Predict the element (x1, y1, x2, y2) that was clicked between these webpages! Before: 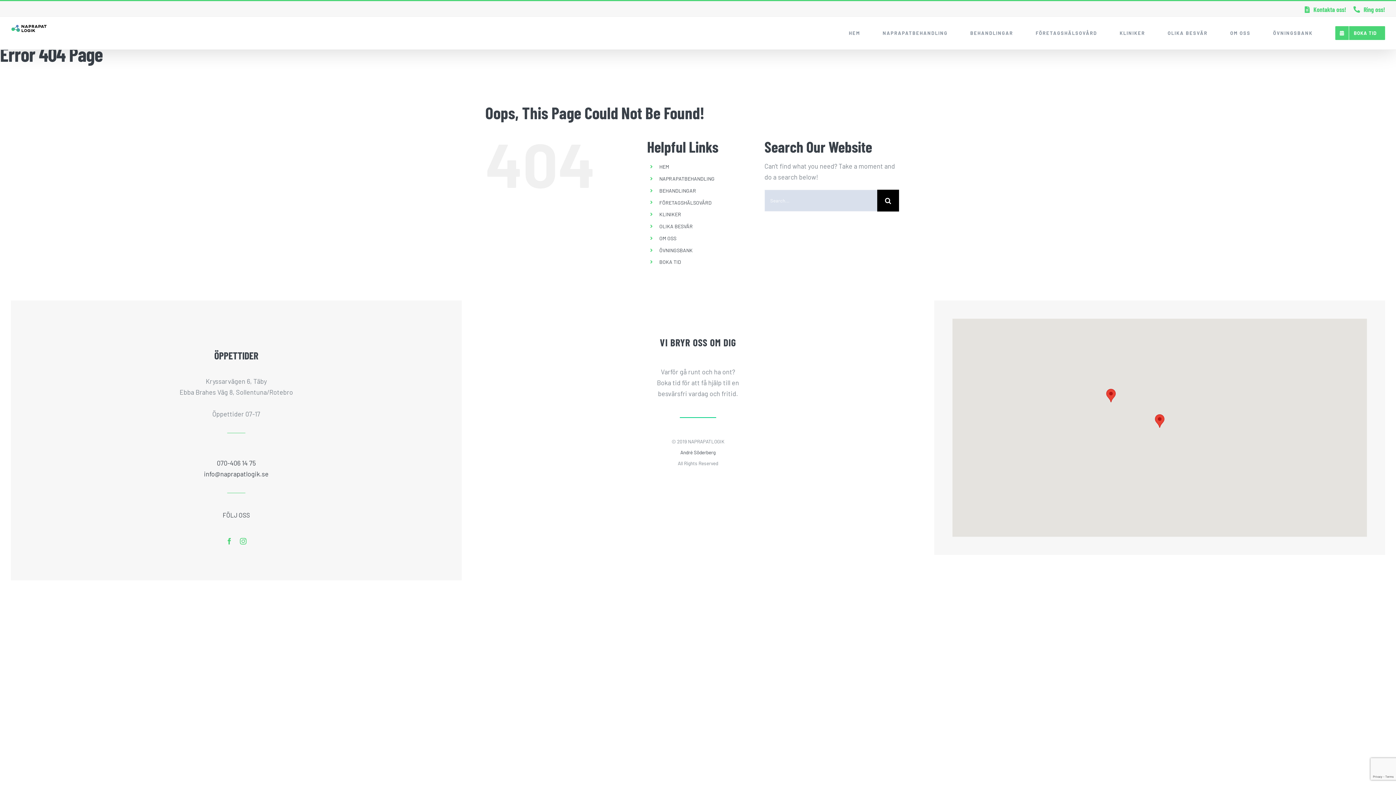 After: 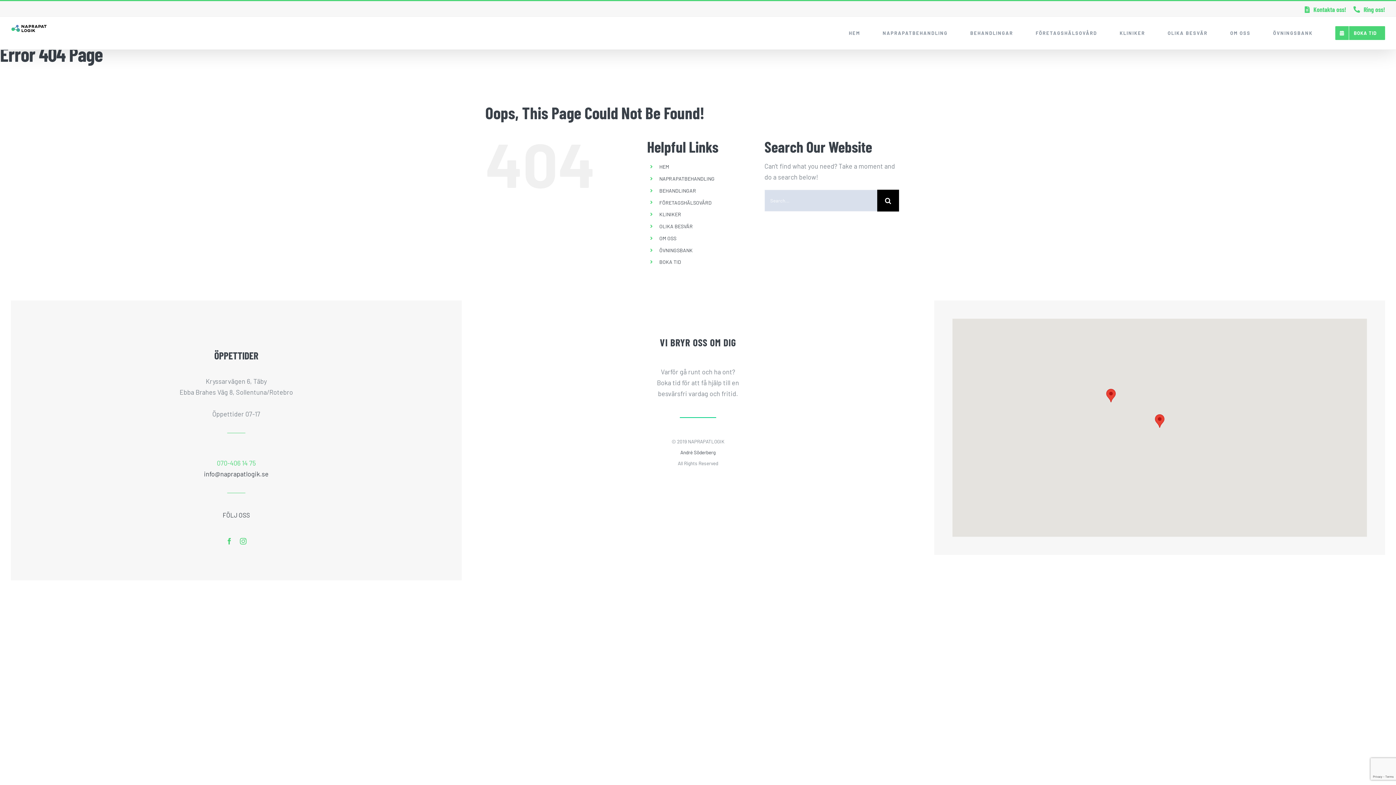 Action: label: 070-406 14 75‬ bbox: (55, 457, 416, 468)